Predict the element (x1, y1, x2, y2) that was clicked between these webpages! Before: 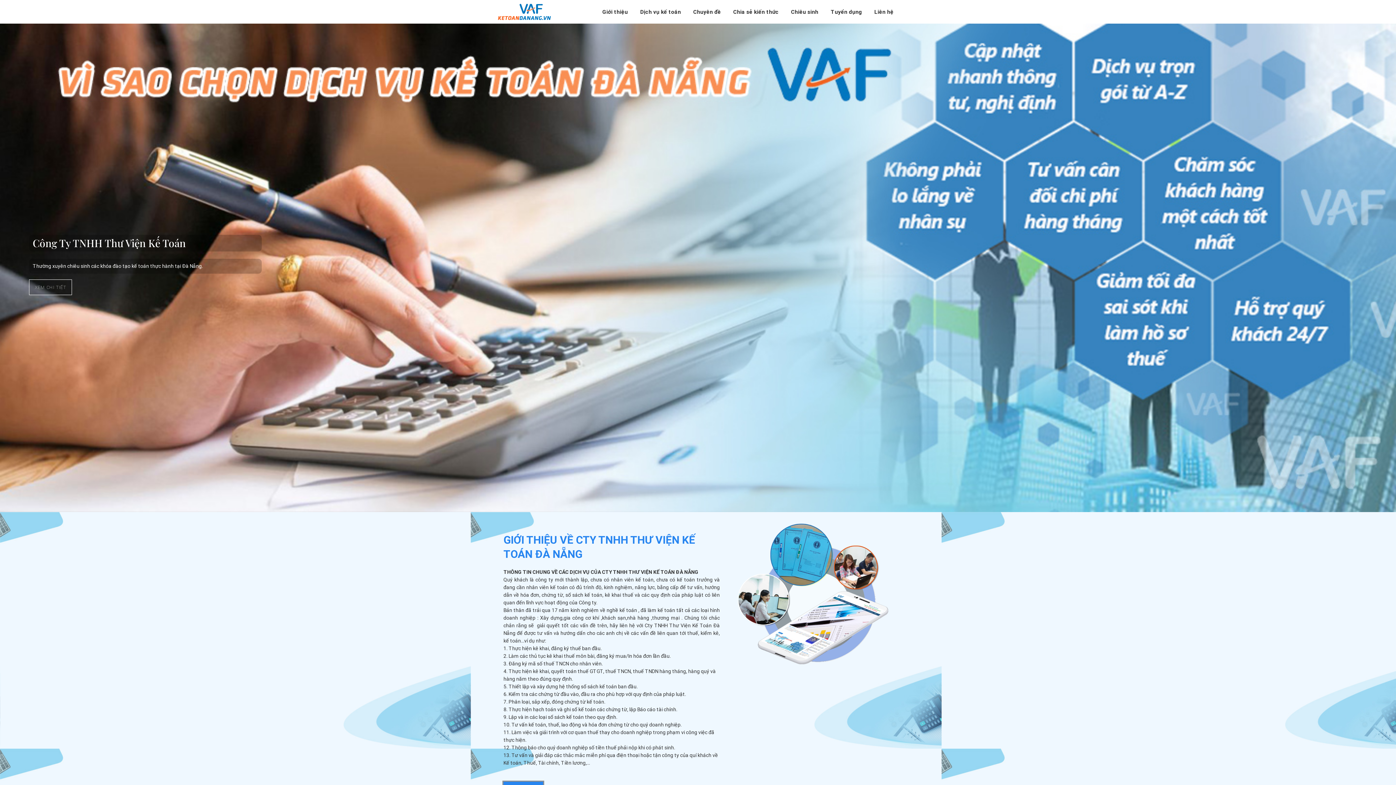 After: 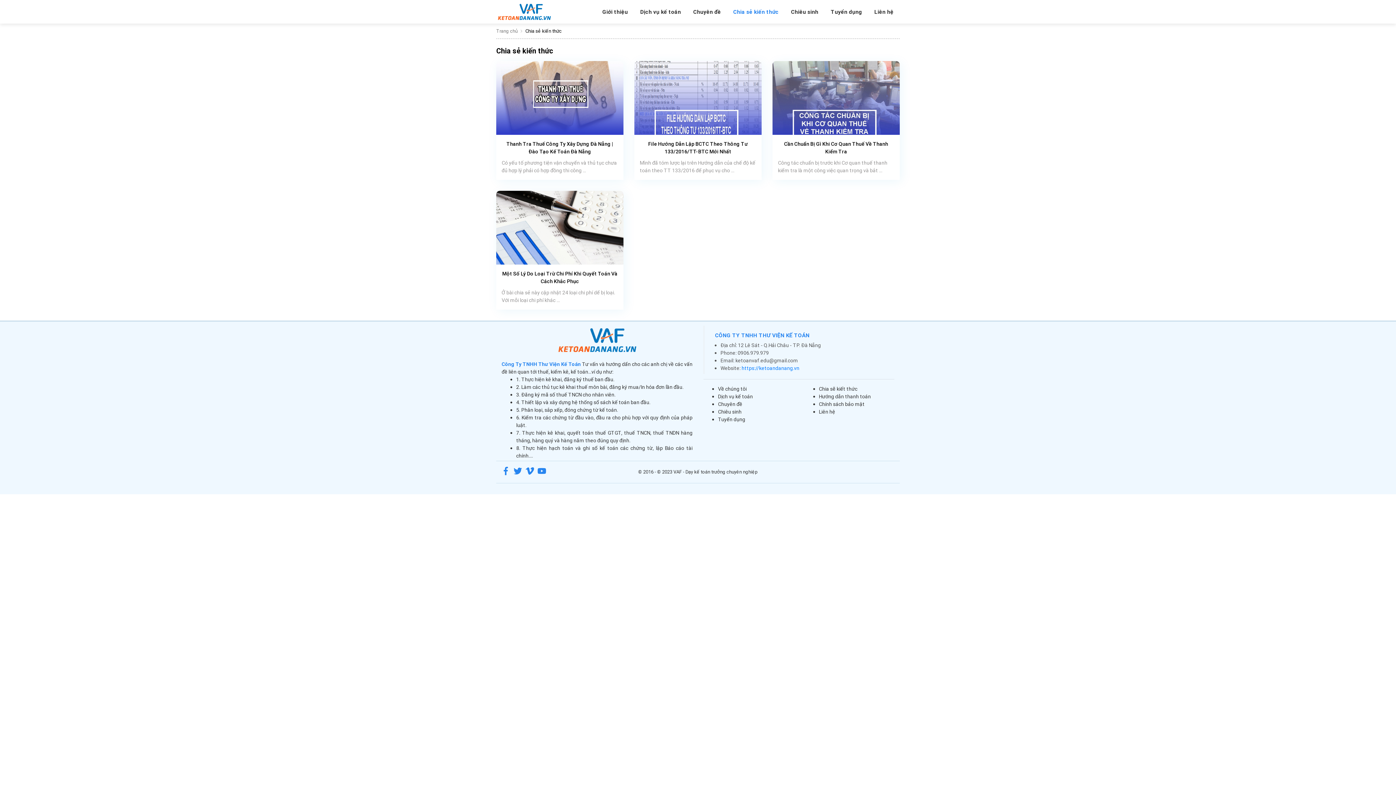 Action: label: Chia sẻ kiến thức bbox: (727, 4, 785, 19)